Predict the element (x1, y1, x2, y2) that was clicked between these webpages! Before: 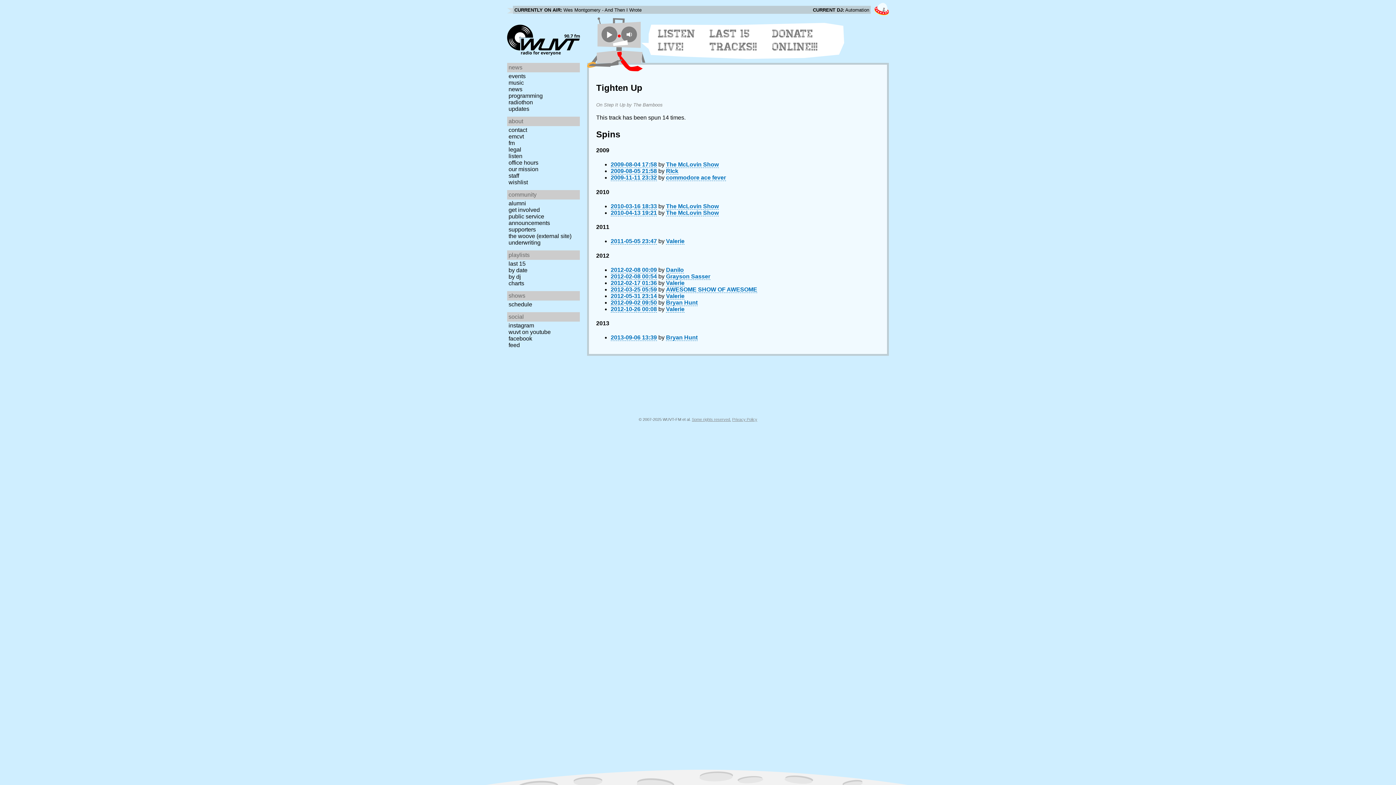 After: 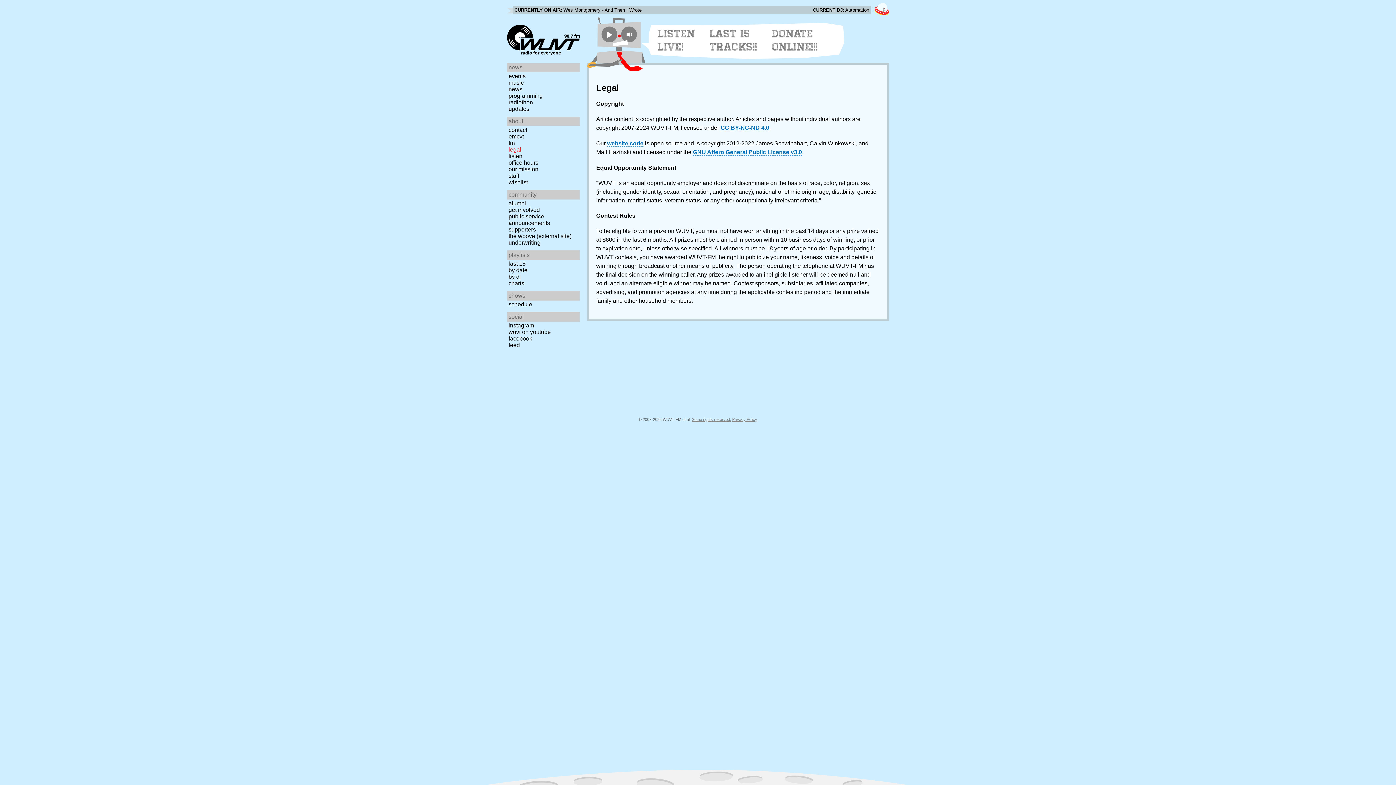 Action: label: Some rights reserved. bbox: (692, 417, 731, 421)